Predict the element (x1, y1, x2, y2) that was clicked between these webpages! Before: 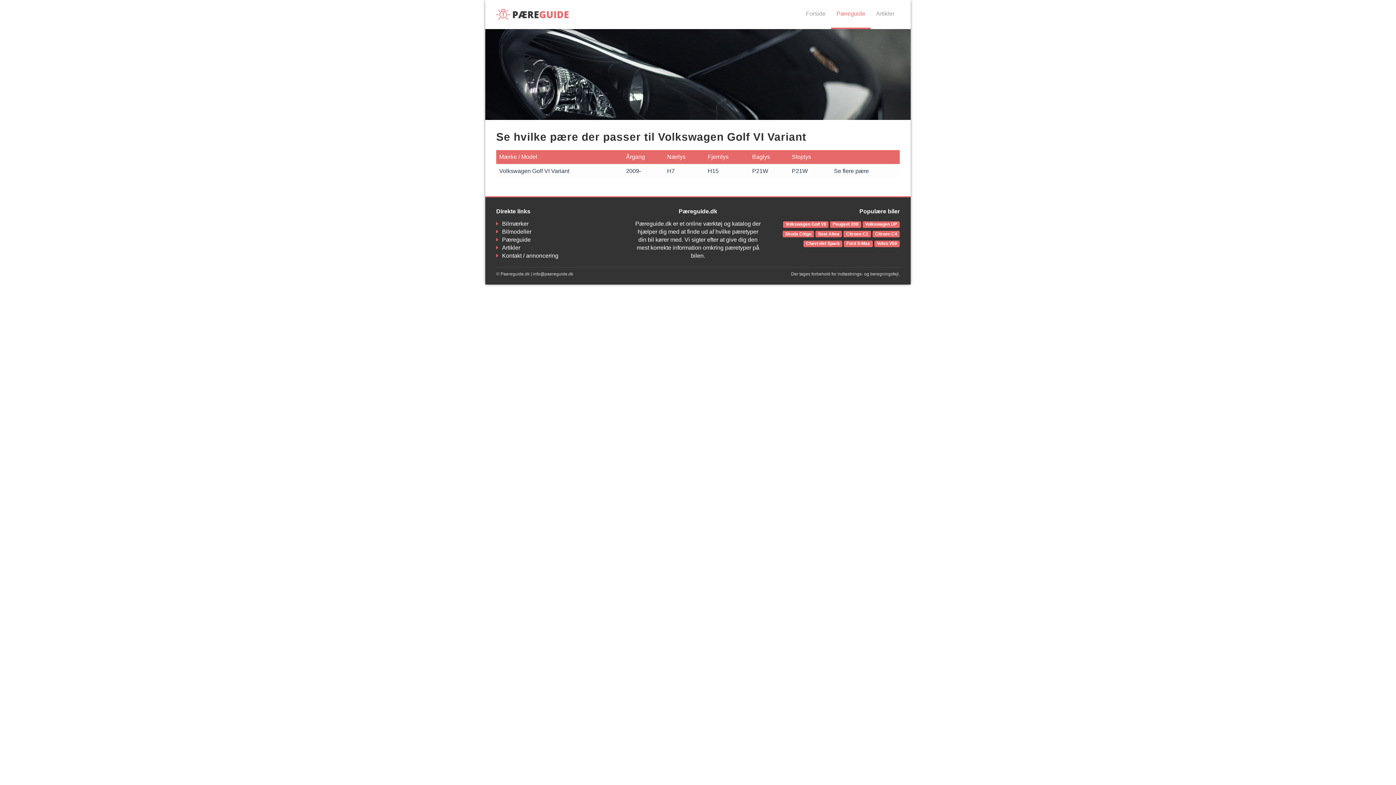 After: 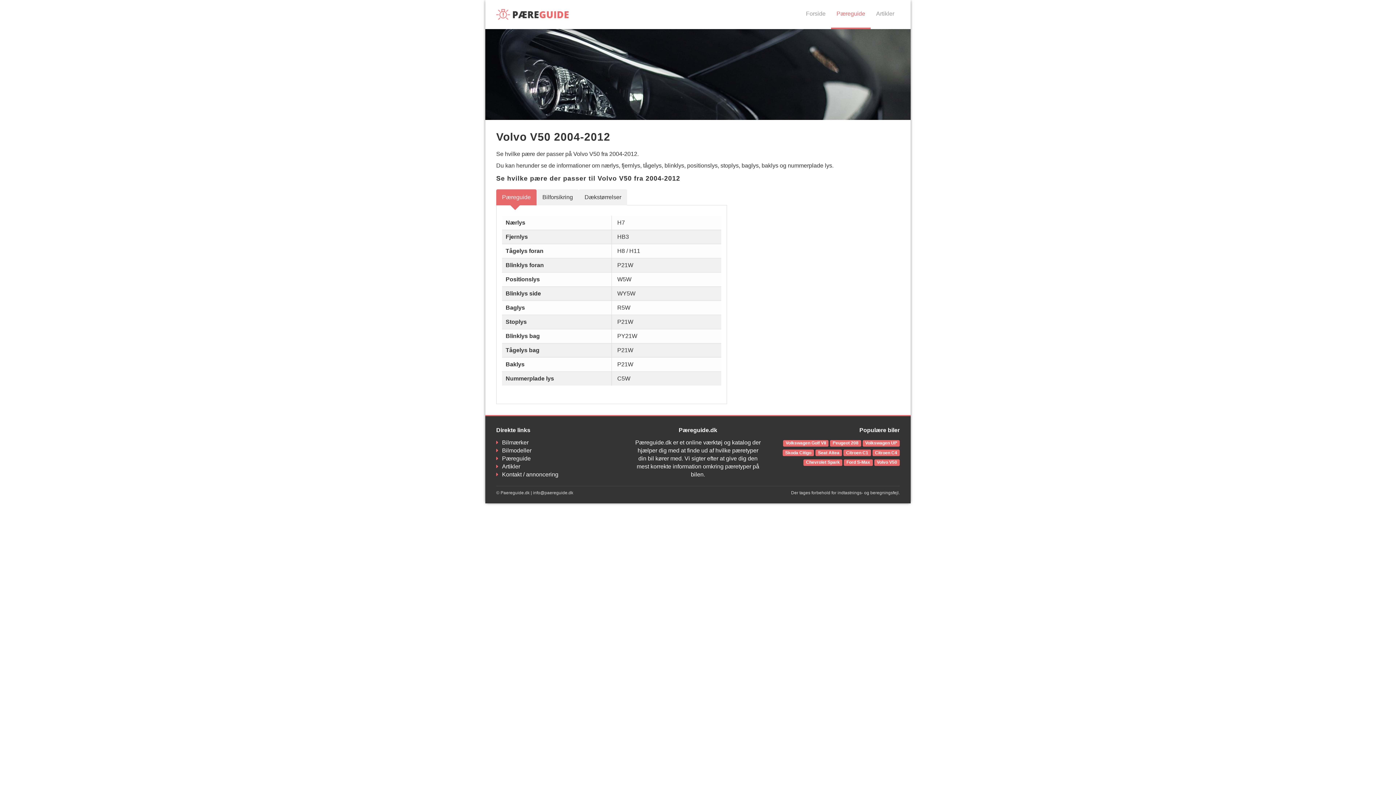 Action: bbox: (877, 241, 897, 246) label: Volvo V50